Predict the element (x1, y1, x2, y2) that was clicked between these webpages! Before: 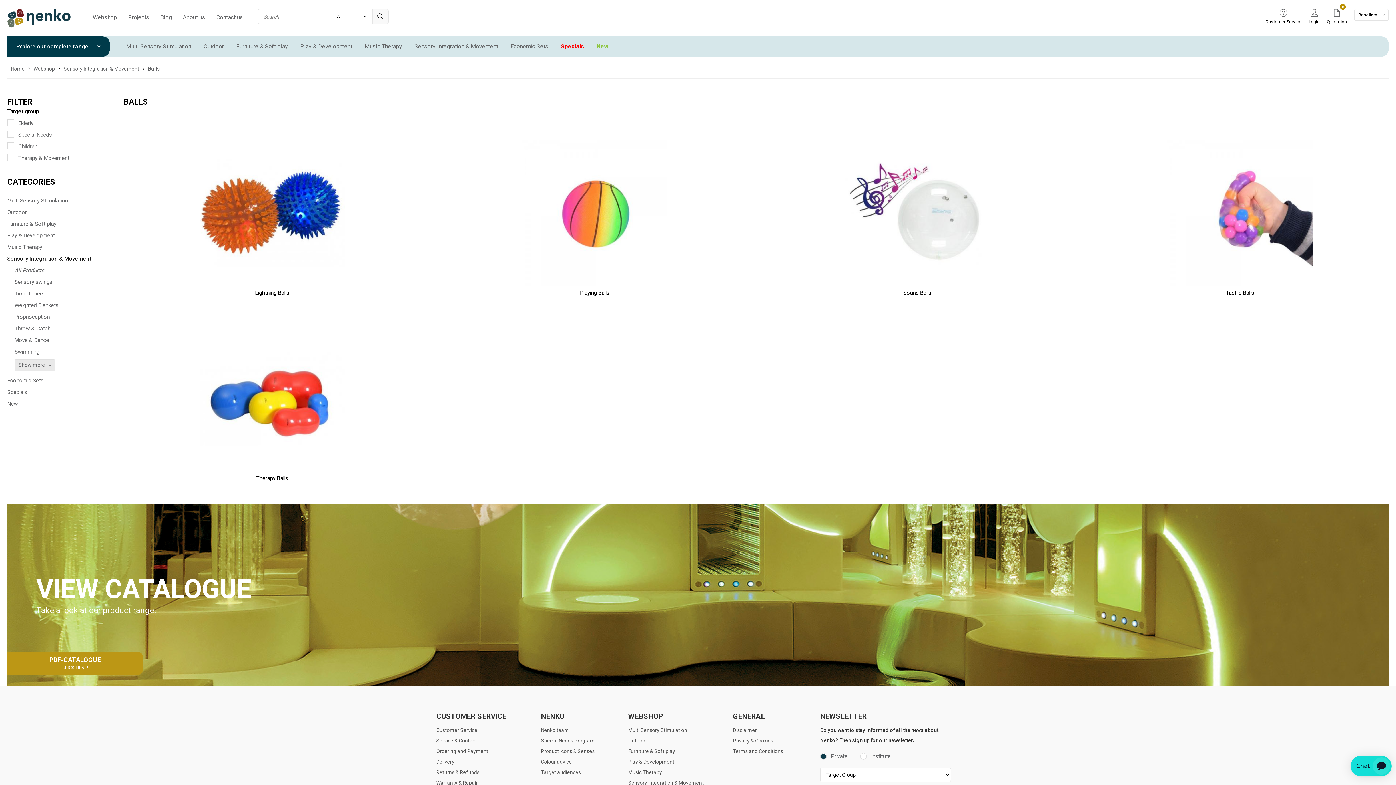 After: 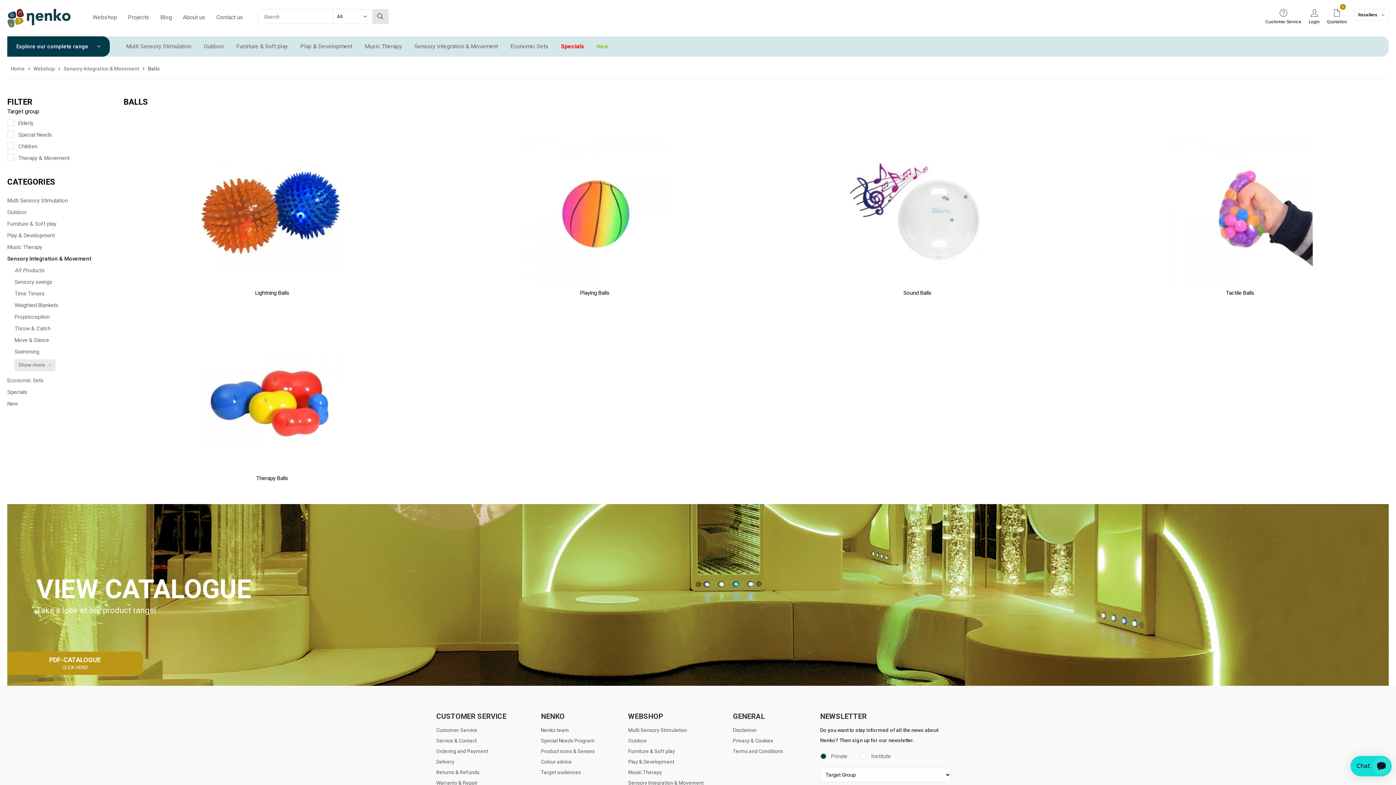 Action: bbox: (372, 9, 388, 23)